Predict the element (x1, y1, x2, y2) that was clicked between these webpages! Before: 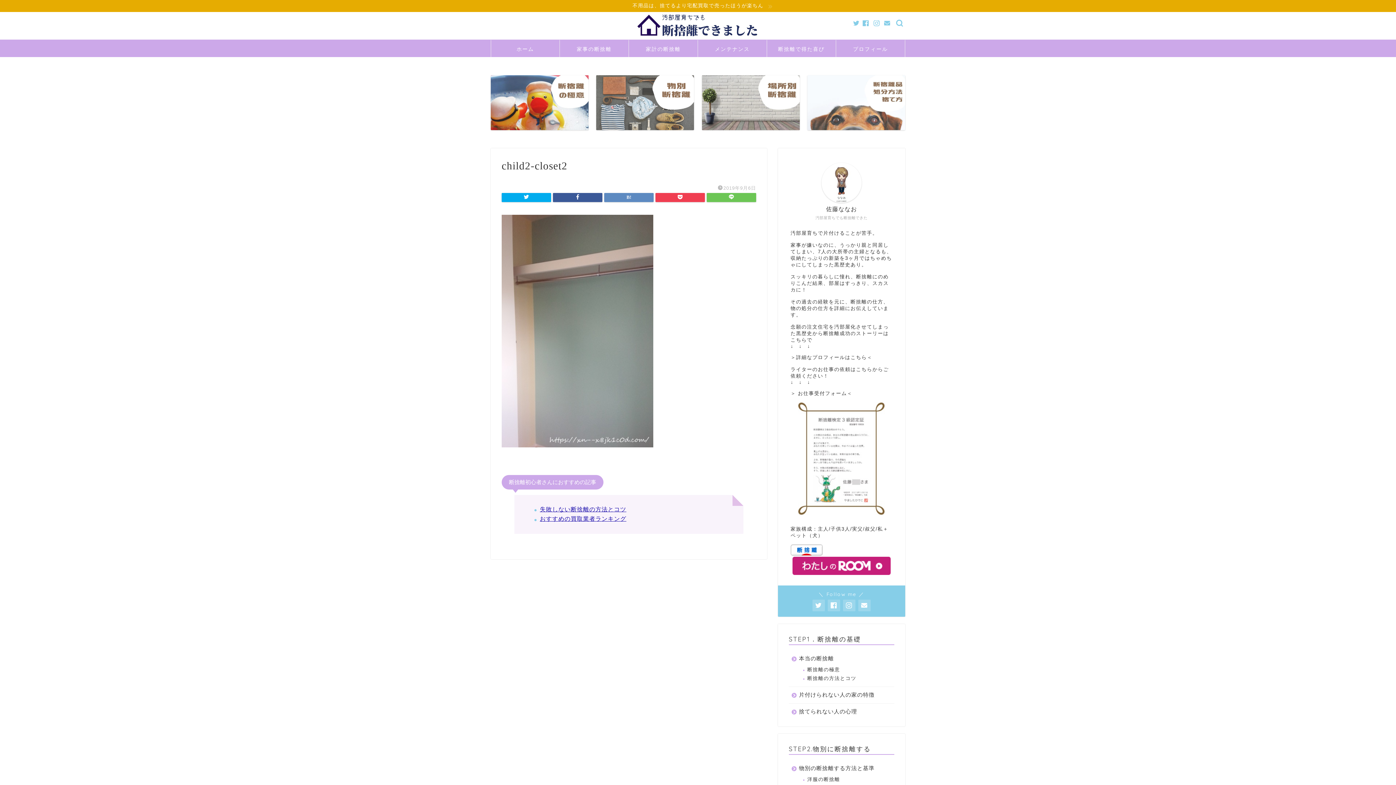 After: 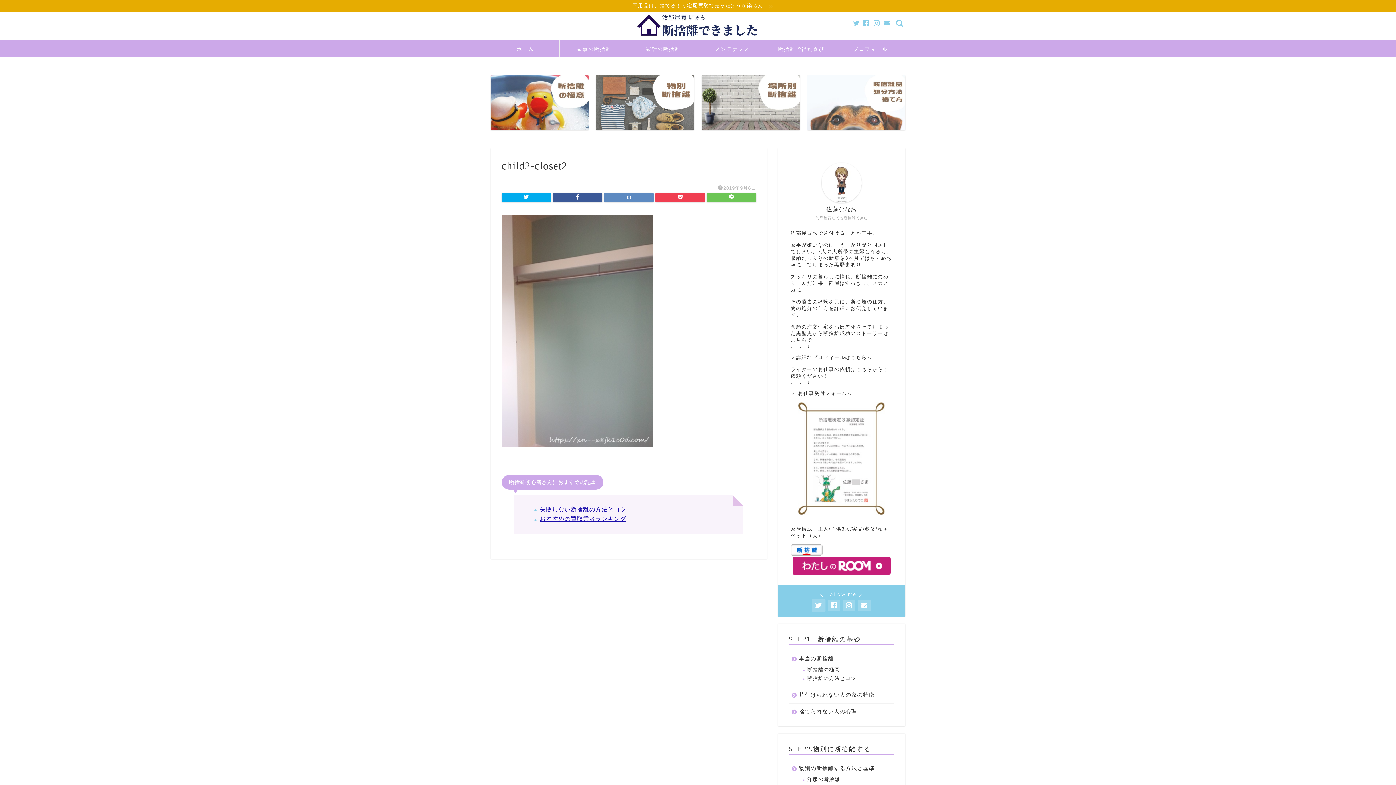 Action: bbox: (812, 599, 825, 611)